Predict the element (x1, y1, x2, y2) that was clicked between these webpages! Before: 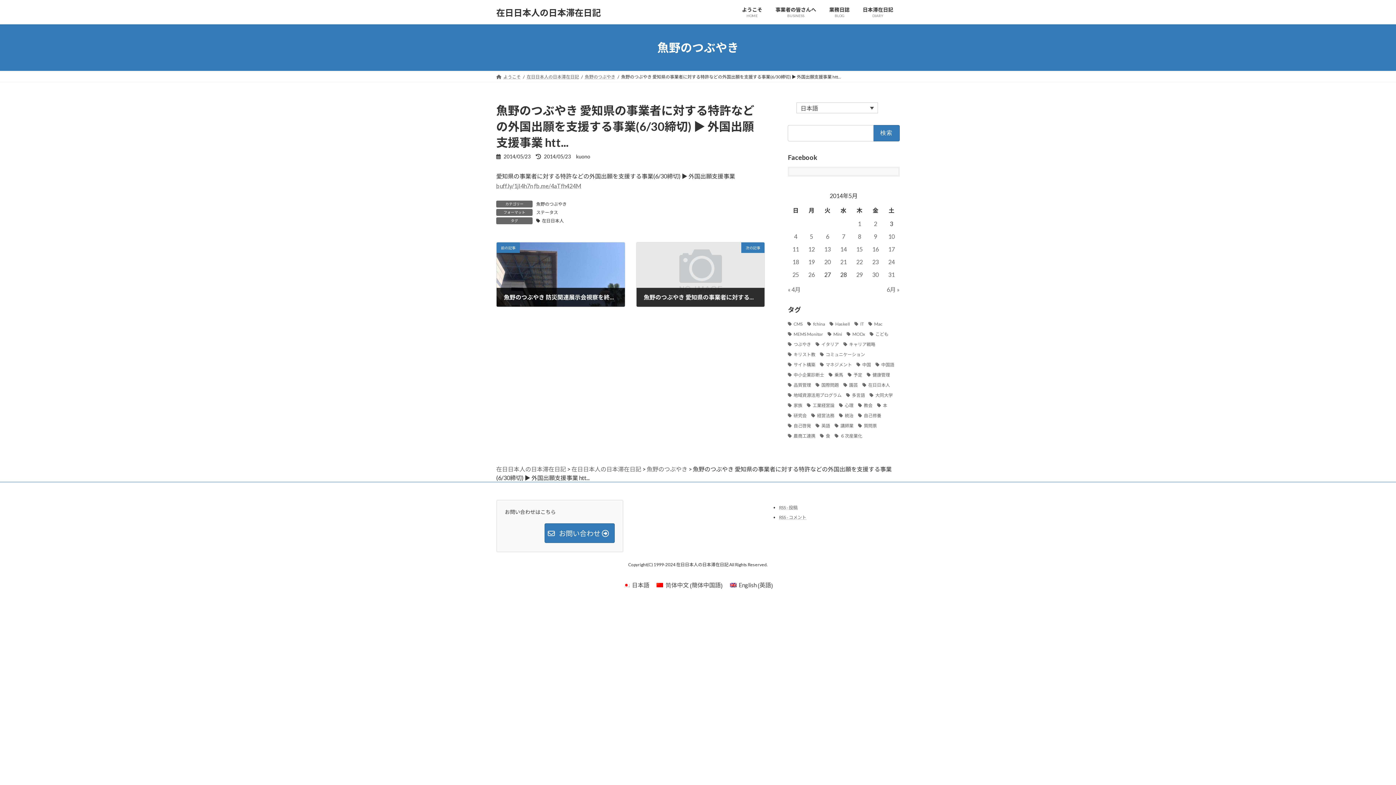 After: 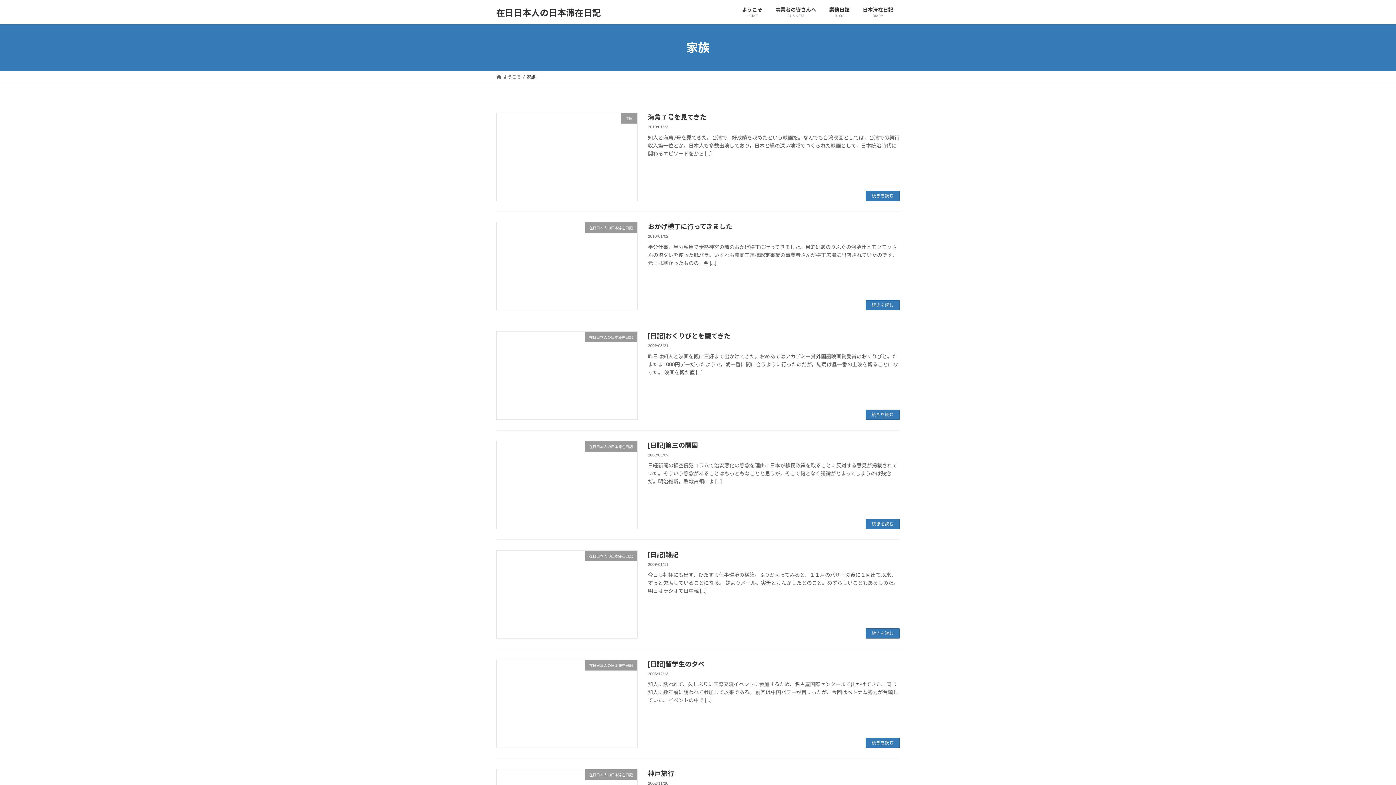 Action: label: 家族 (13個の項目) bbox: (788, 401, 802, 408)